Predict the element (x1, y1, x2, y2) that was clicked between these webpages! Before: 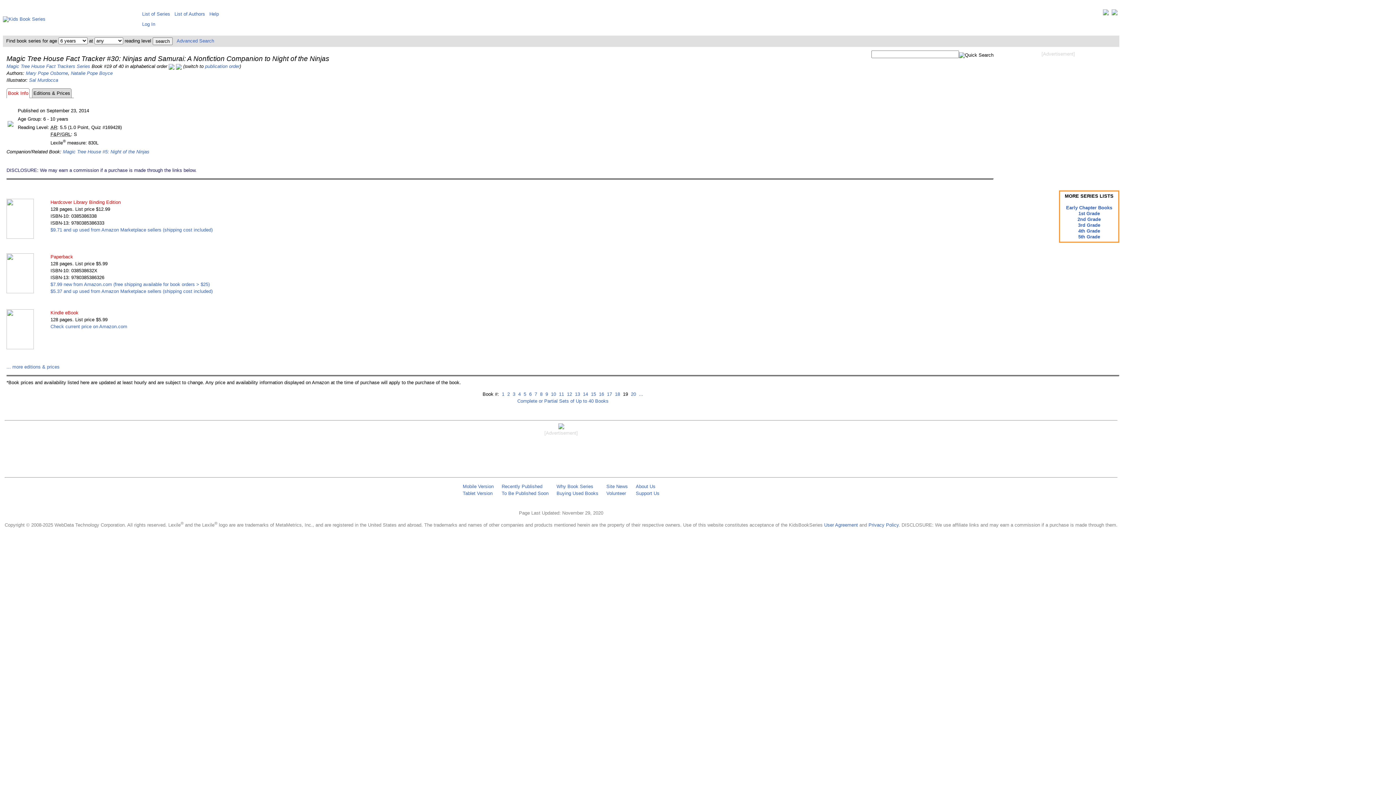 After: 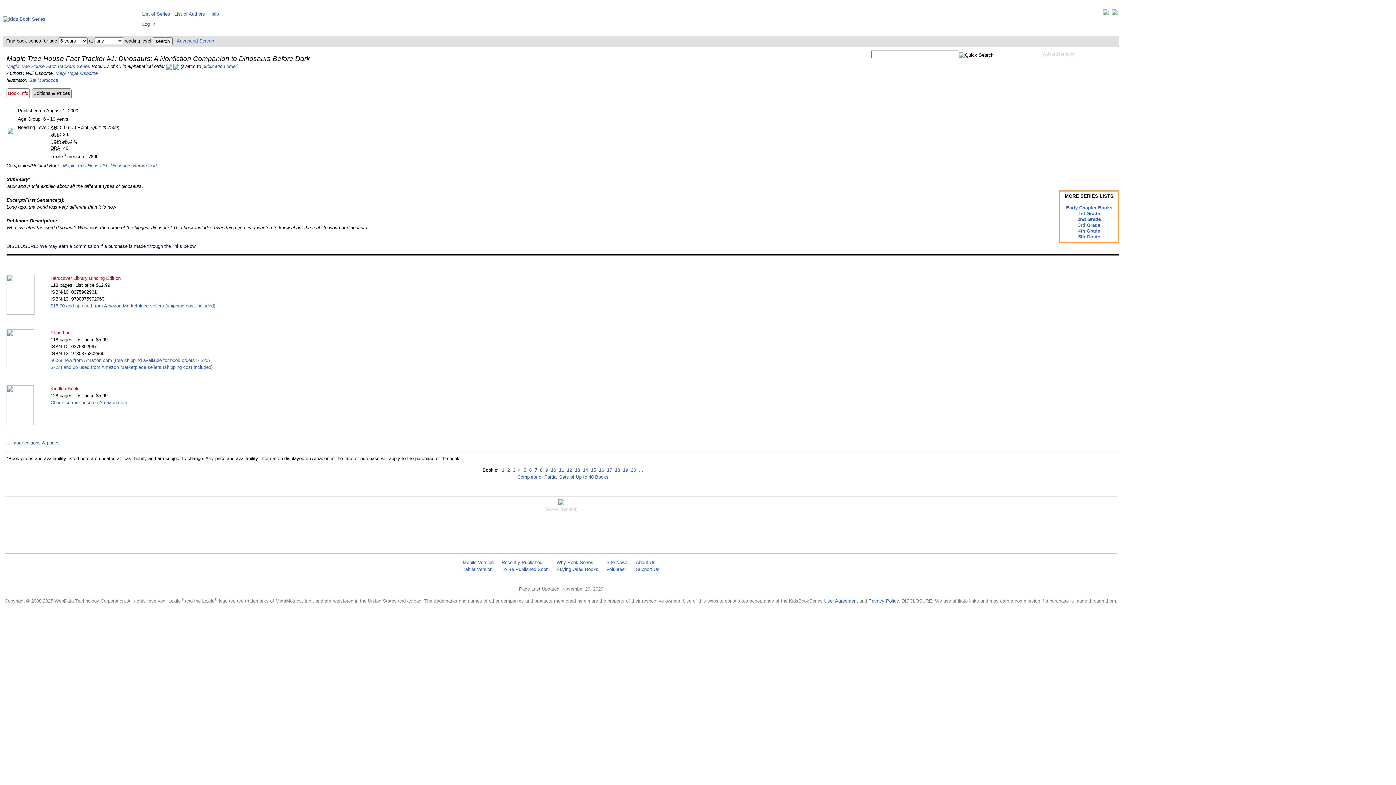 Action: bbox: (533, 391, 537, 396) label:  7